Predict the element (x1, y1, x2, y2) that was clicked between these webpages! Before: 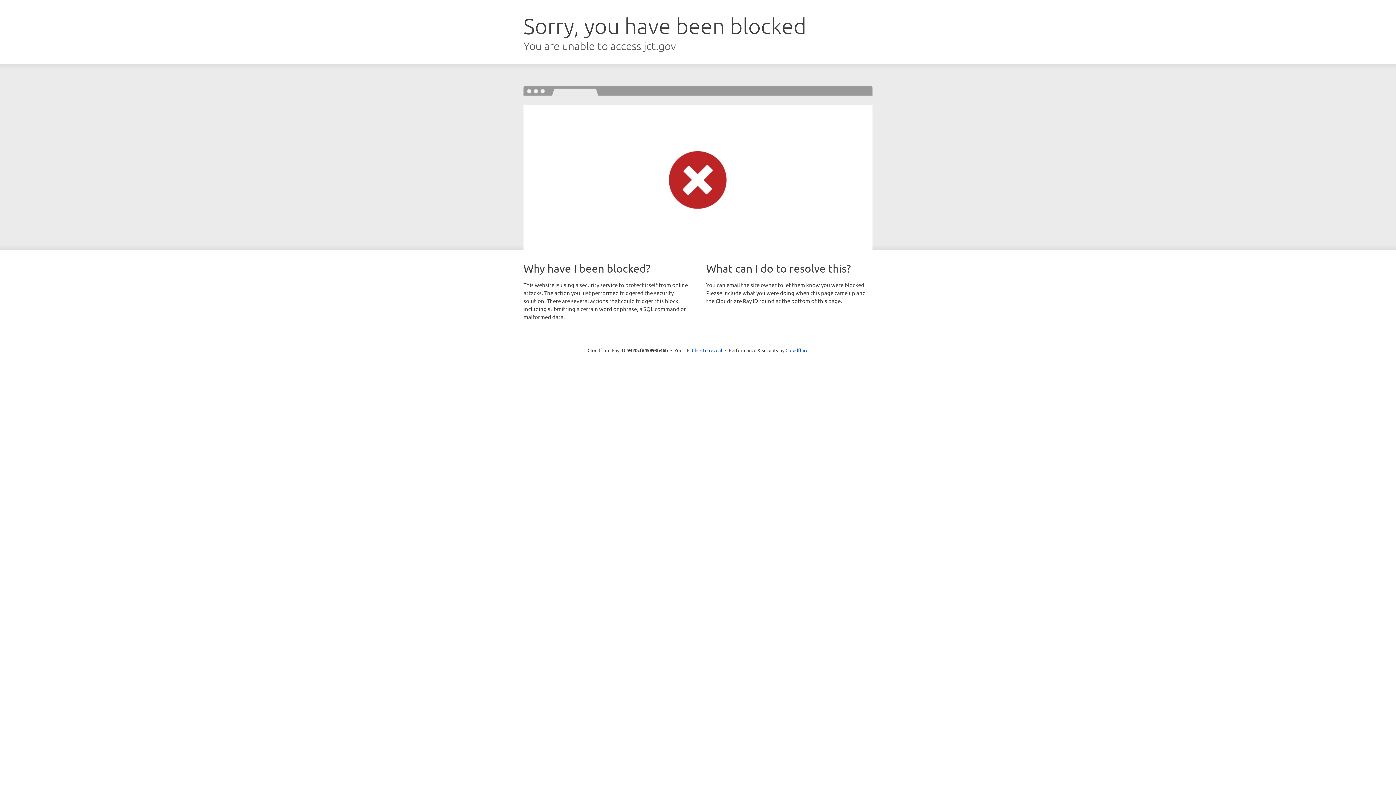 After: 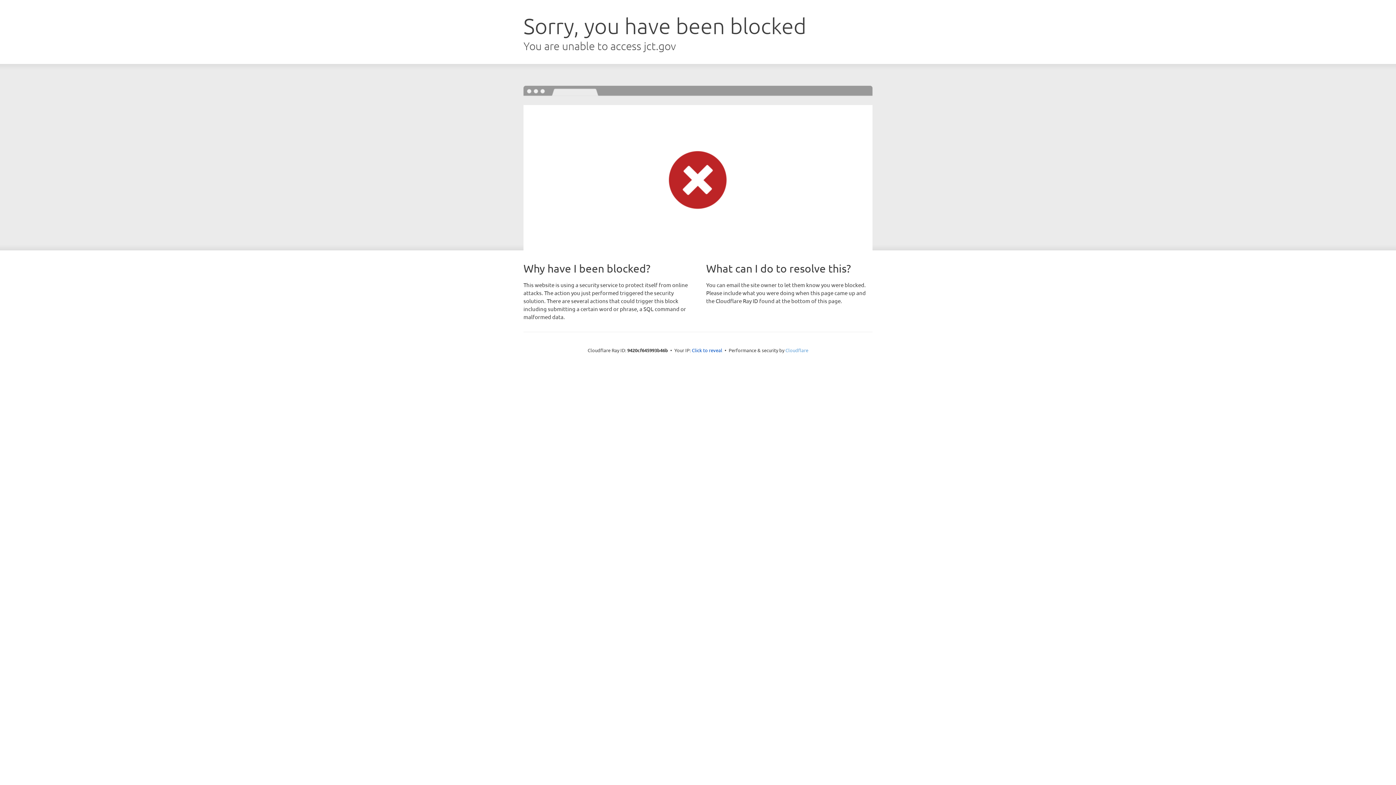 Action: label: Cloudflare bbox: (785, 347, 808, 353)